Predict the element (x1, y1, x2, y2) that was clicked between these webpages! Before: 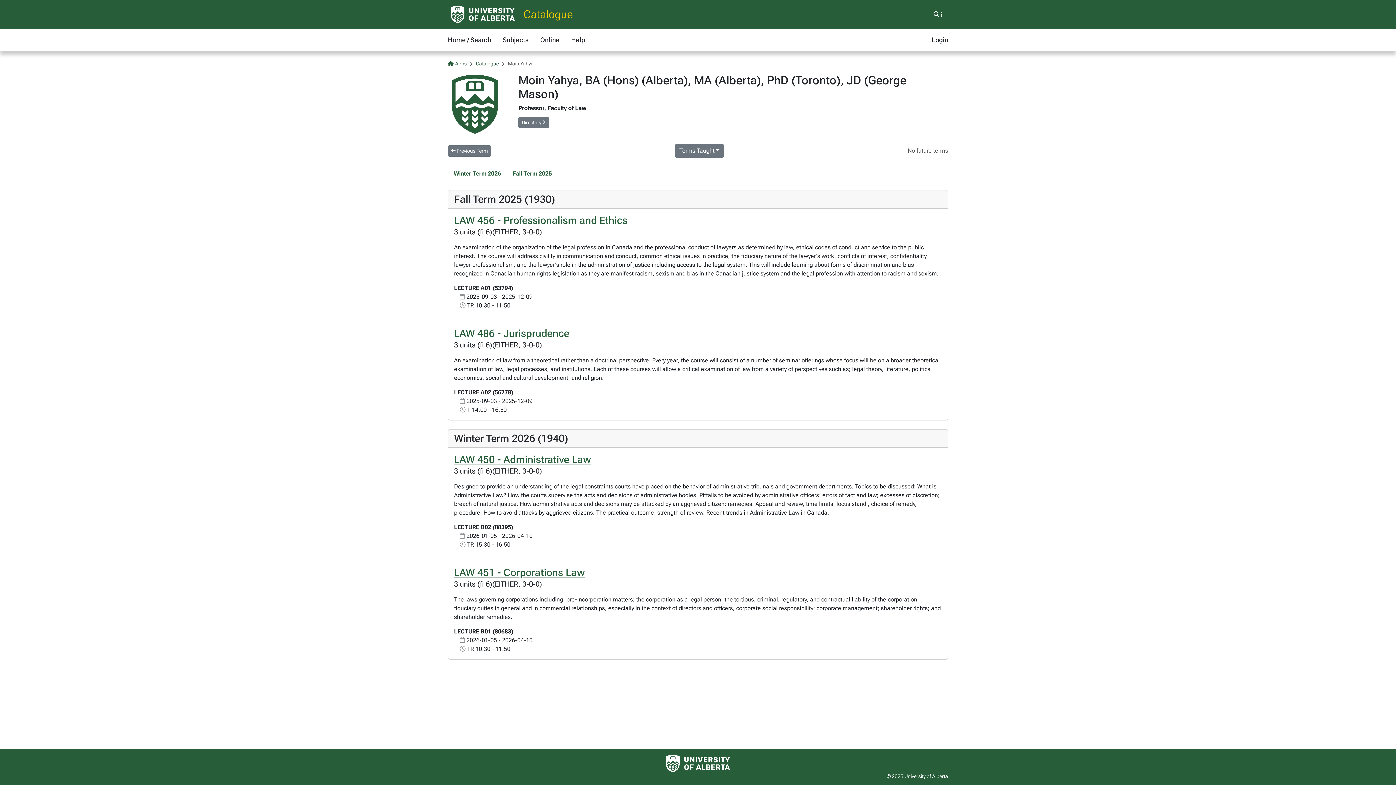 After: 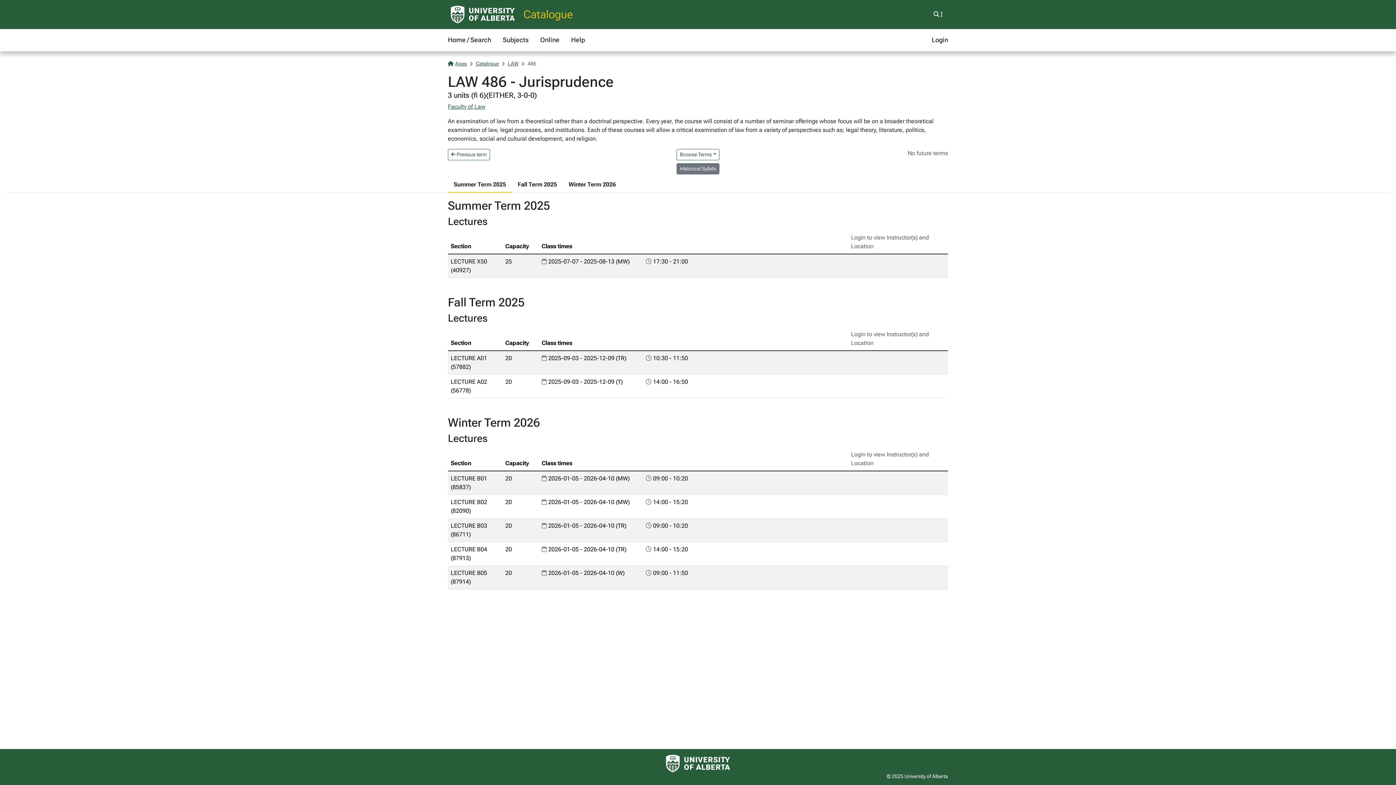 Action: bbox: (454, 327, 569, 339) label: LAW 486 - Jurisprudence